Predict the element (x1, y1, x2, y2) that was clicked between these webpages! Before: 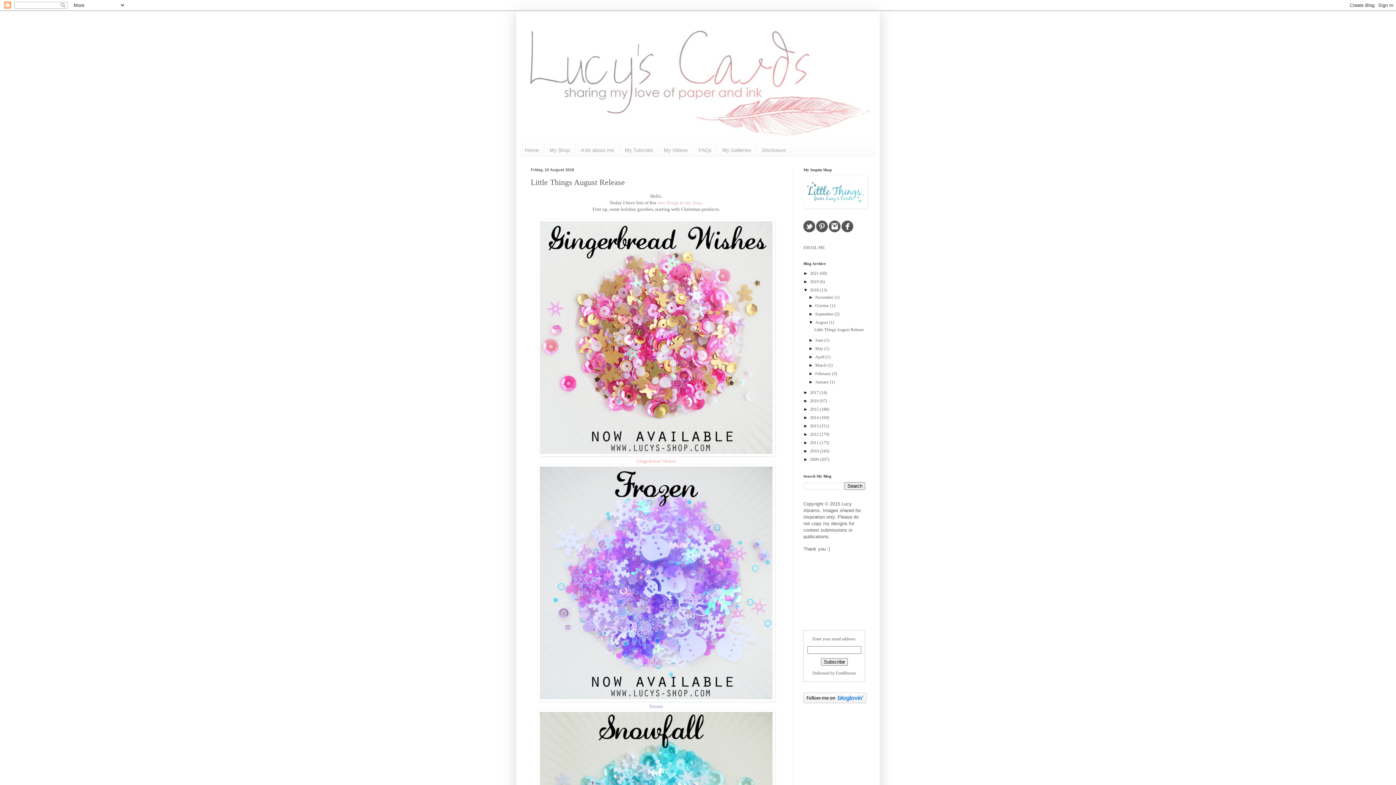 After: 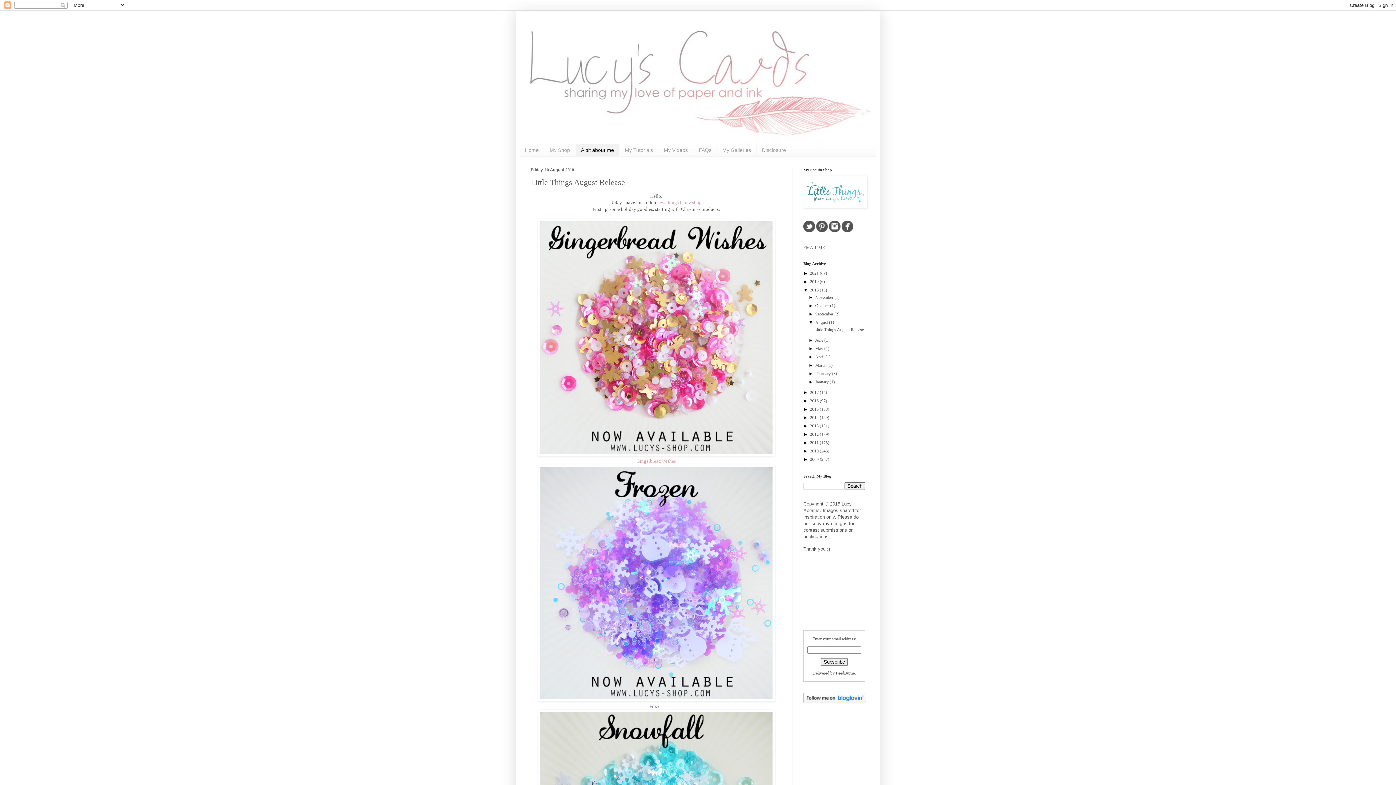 Action: label: A bit about me bbox: (575, 144, 619, 156)